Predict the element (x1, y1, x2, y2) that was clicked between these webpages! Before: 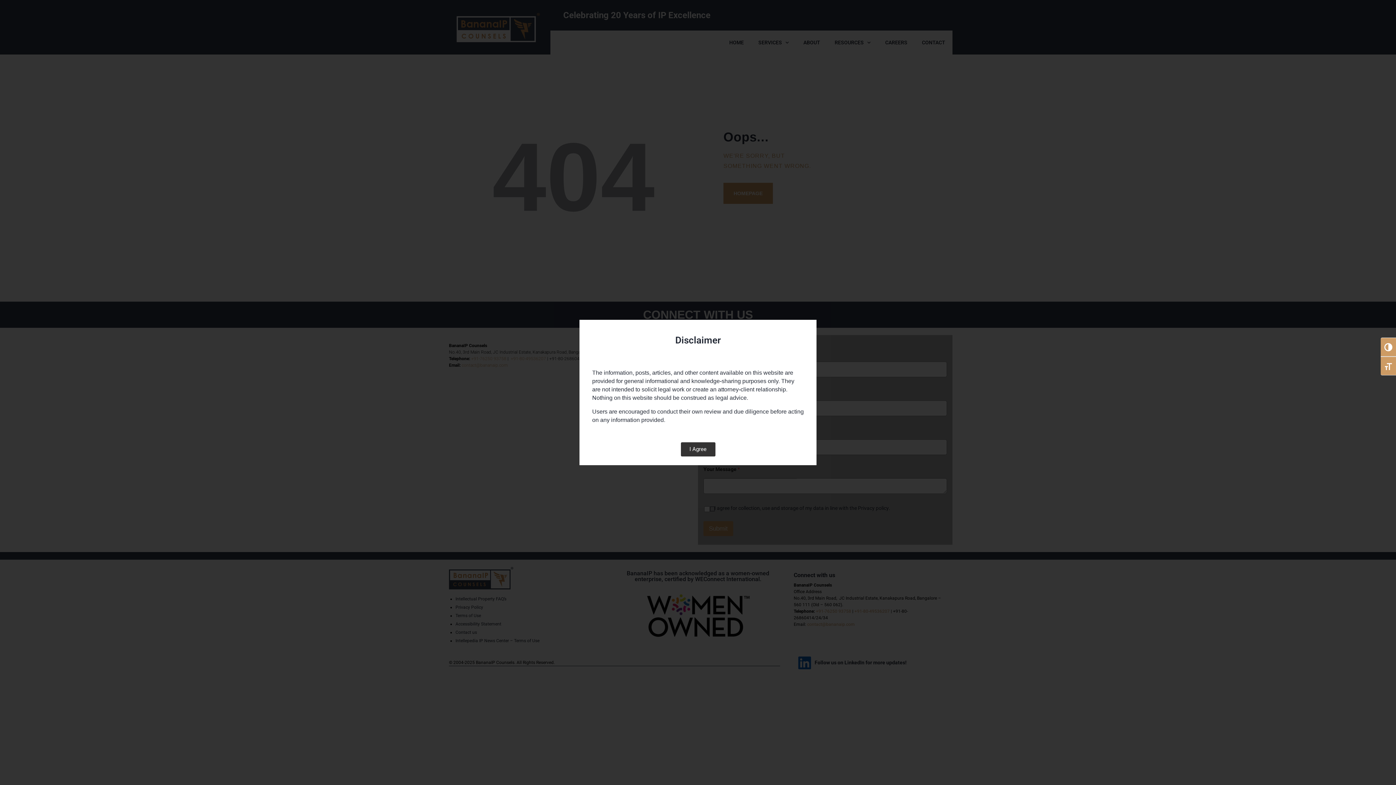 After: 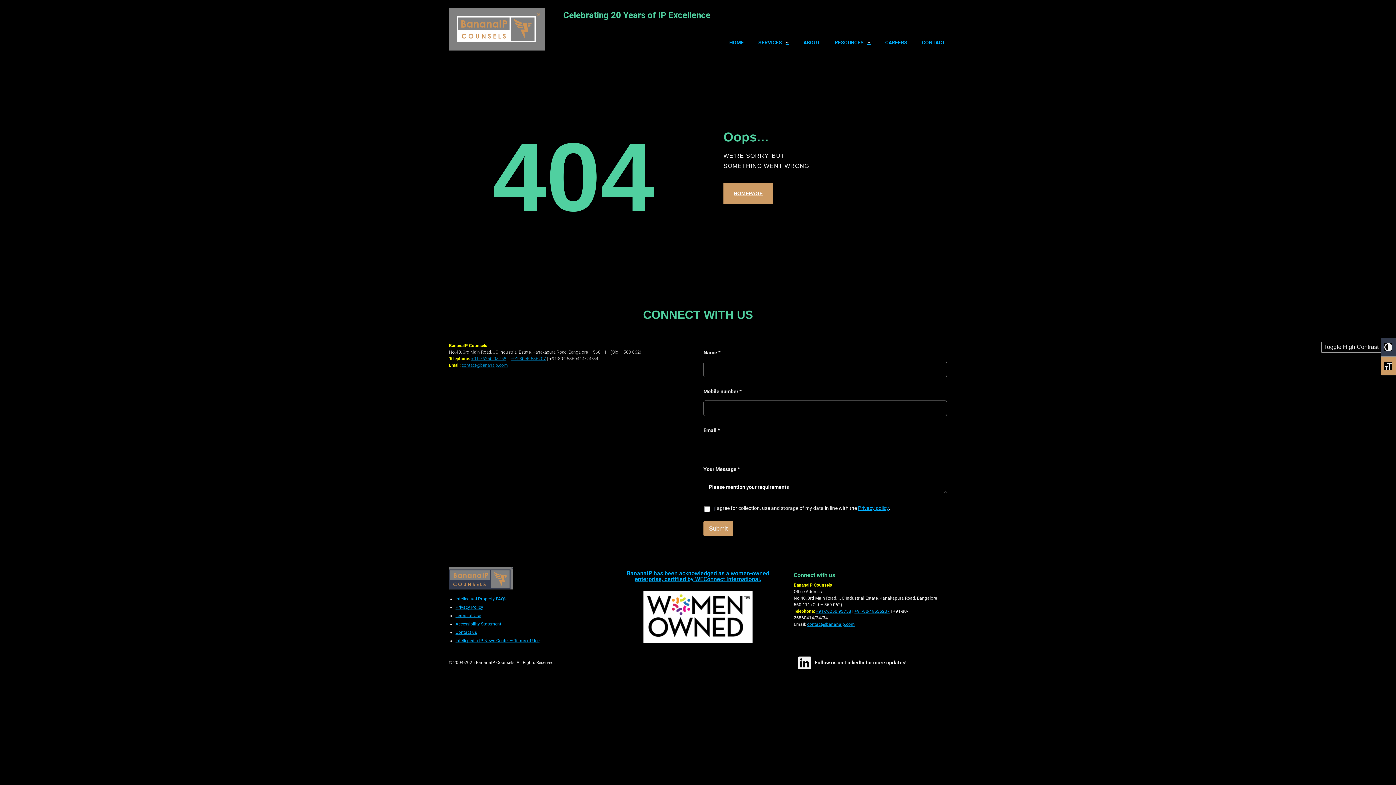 Action: label: Toggle High Contrast bbox: (1381, 337, 1396, 356)